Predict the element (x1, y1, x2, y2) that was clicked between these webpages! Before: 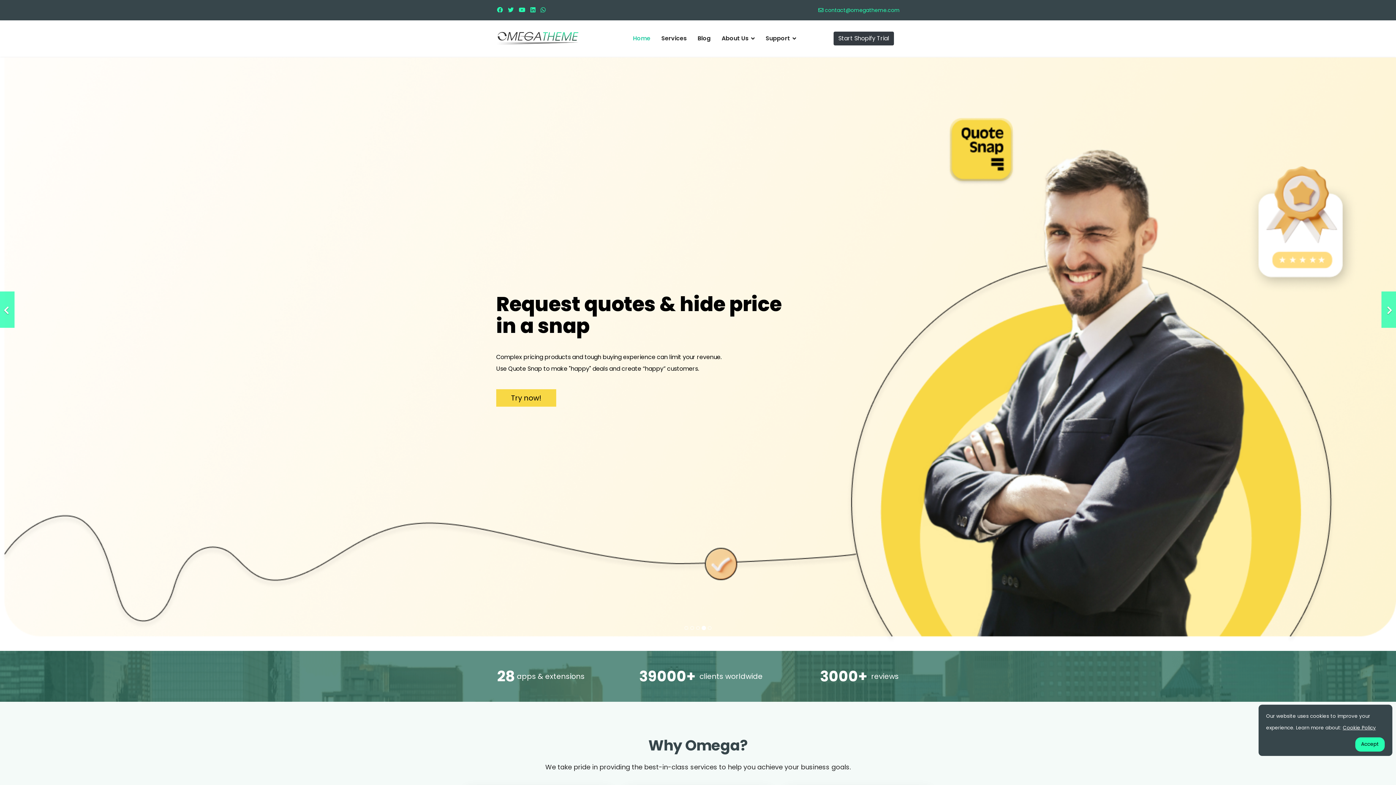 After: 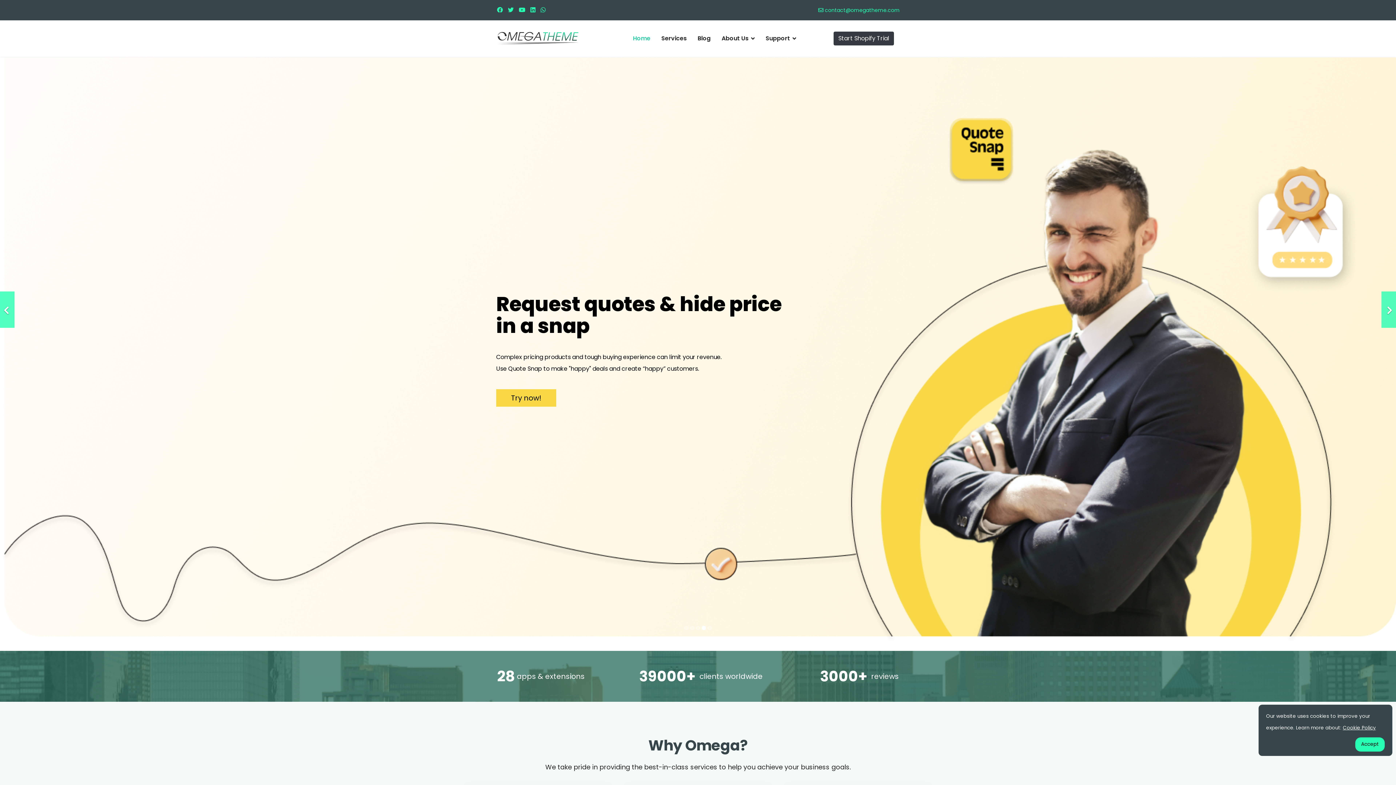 Action: bbox: (496, 32, 578, 45)